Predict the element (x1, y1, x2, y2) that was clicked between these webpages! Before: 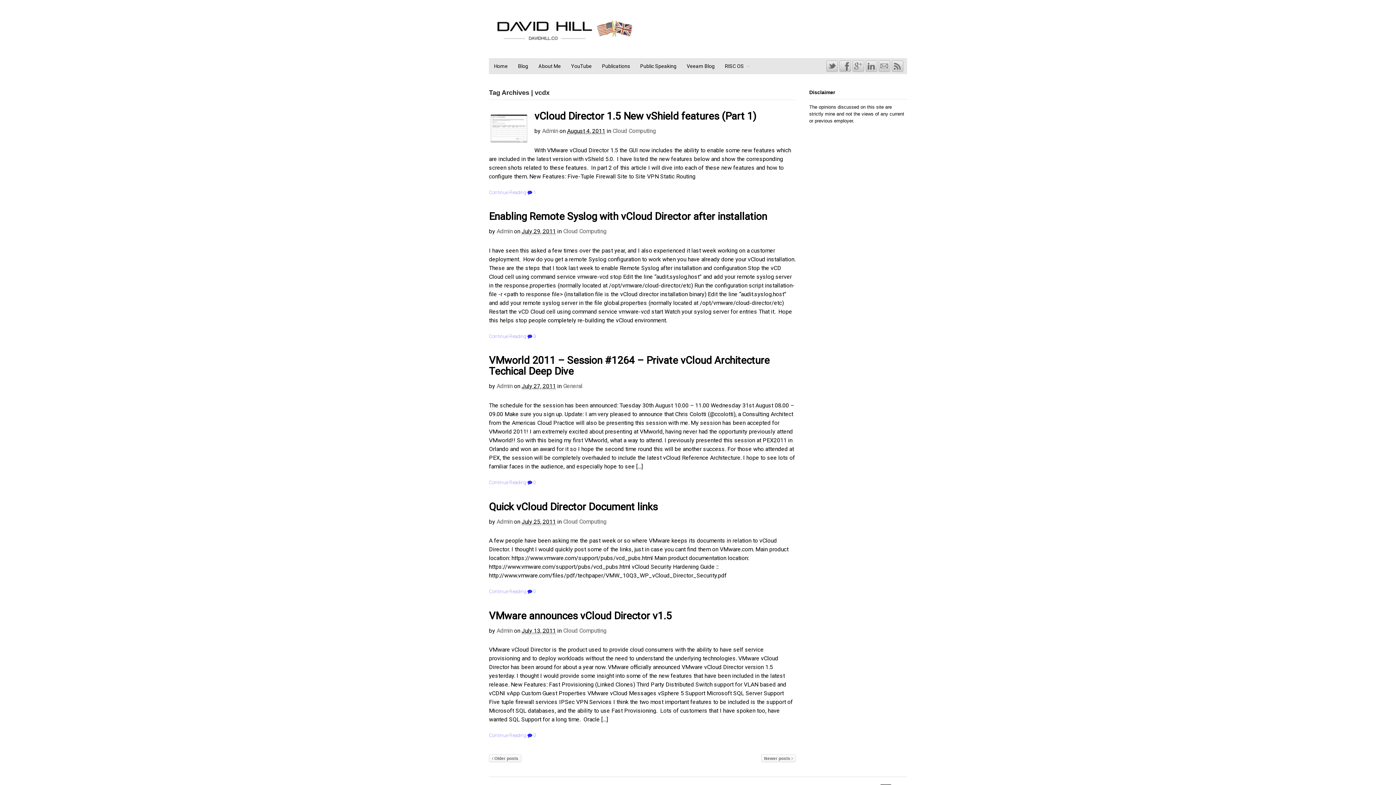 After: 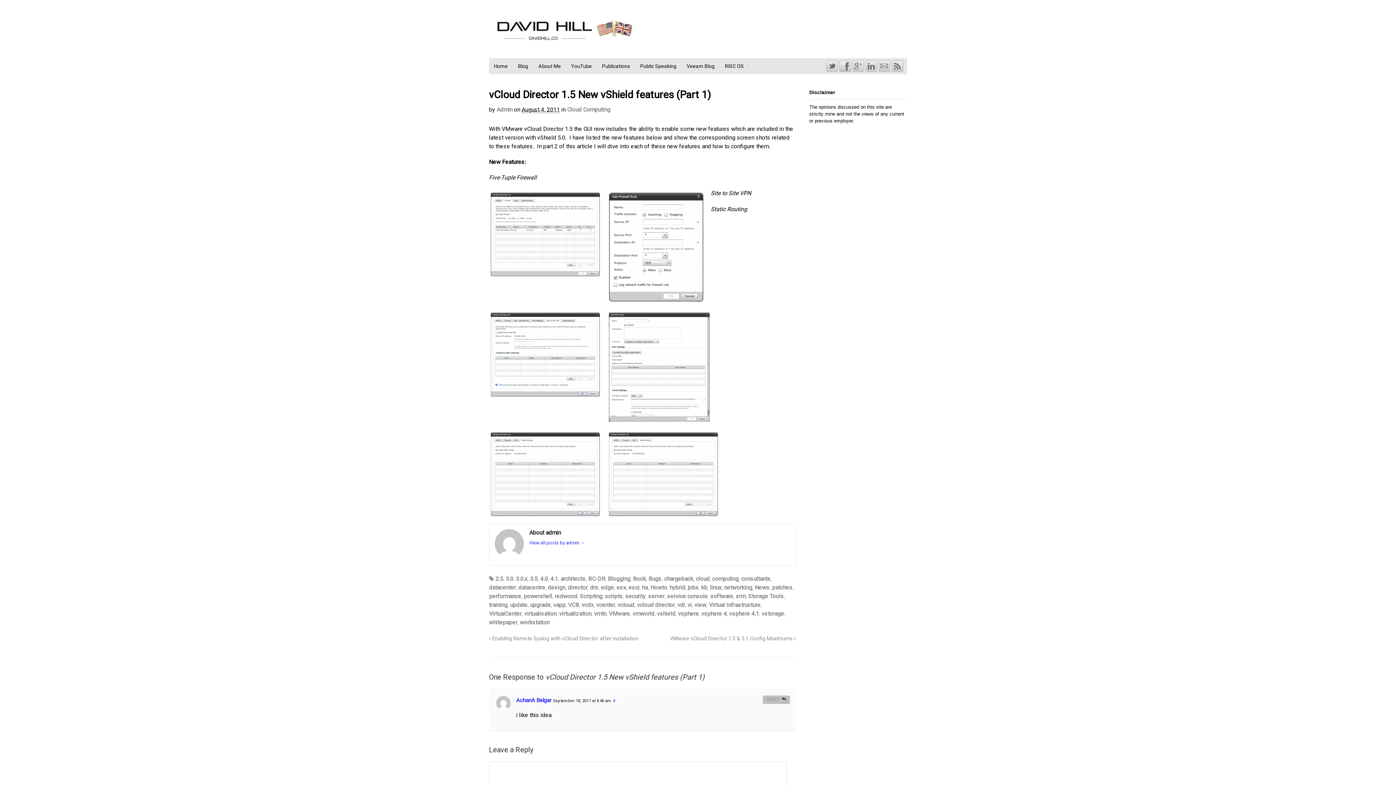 Action: bbox: (534, 110, 756, 122) label: vCloud Director 1.5 New vShield features (Part 1)